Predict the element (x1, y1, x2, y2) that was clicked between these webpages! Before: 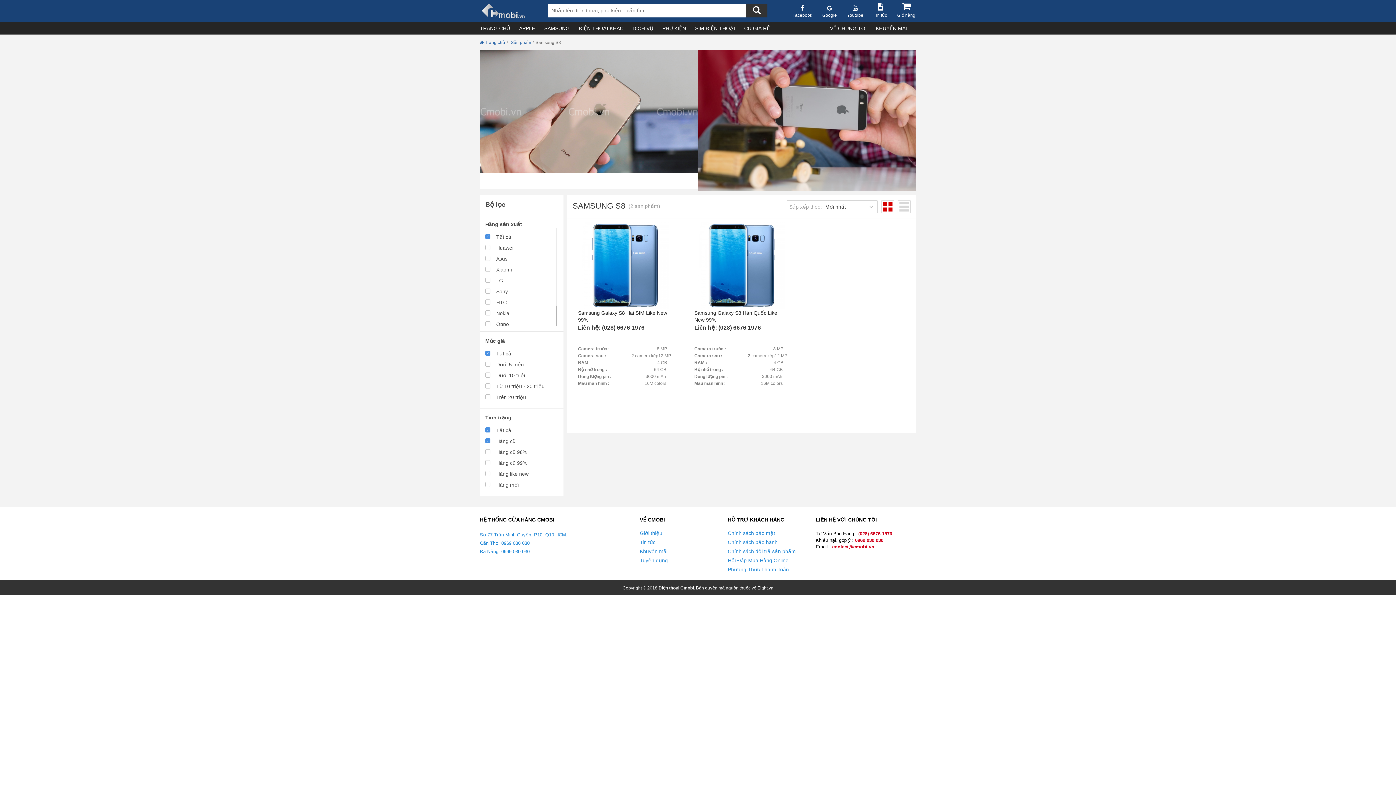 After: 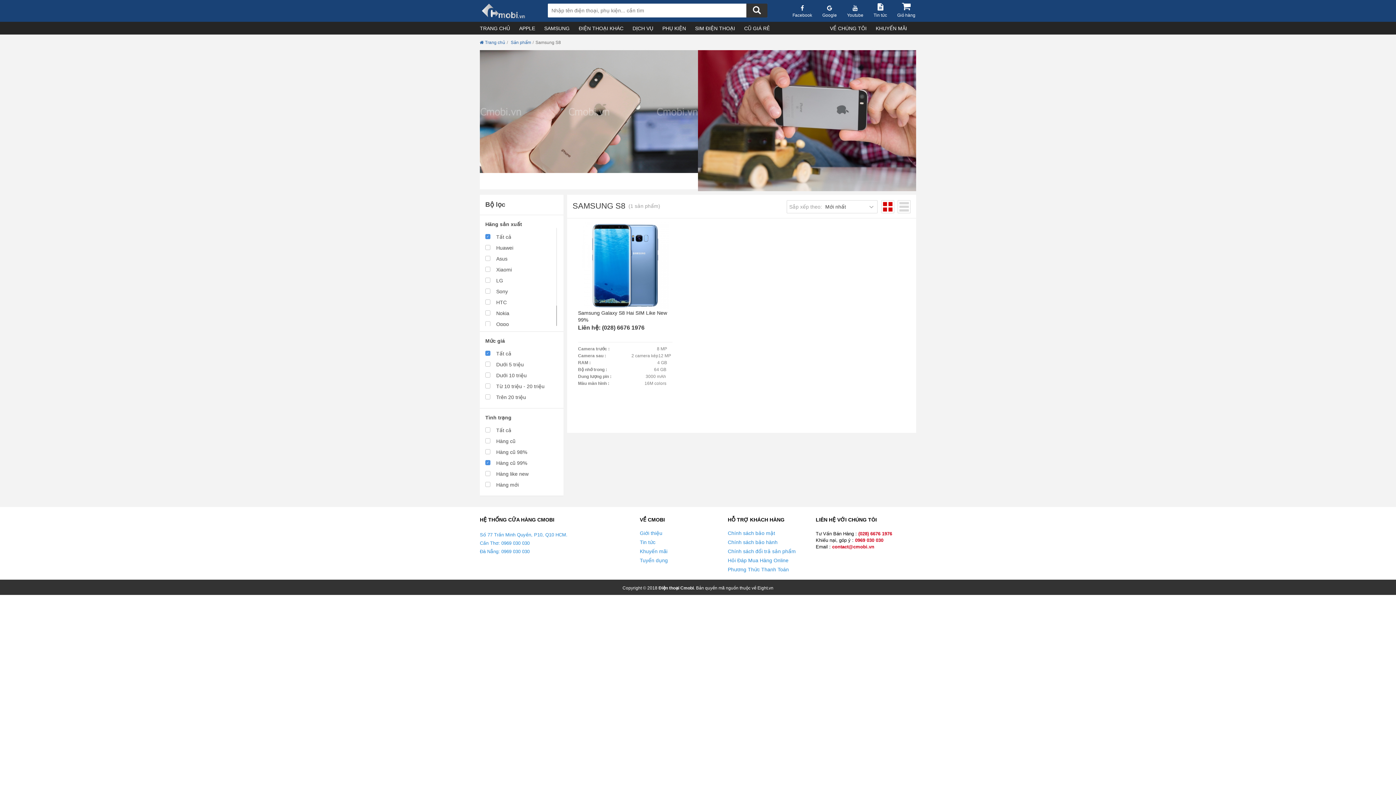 Action: label: Hàng cũ 99% bbox: (485, 457, 529, 468)